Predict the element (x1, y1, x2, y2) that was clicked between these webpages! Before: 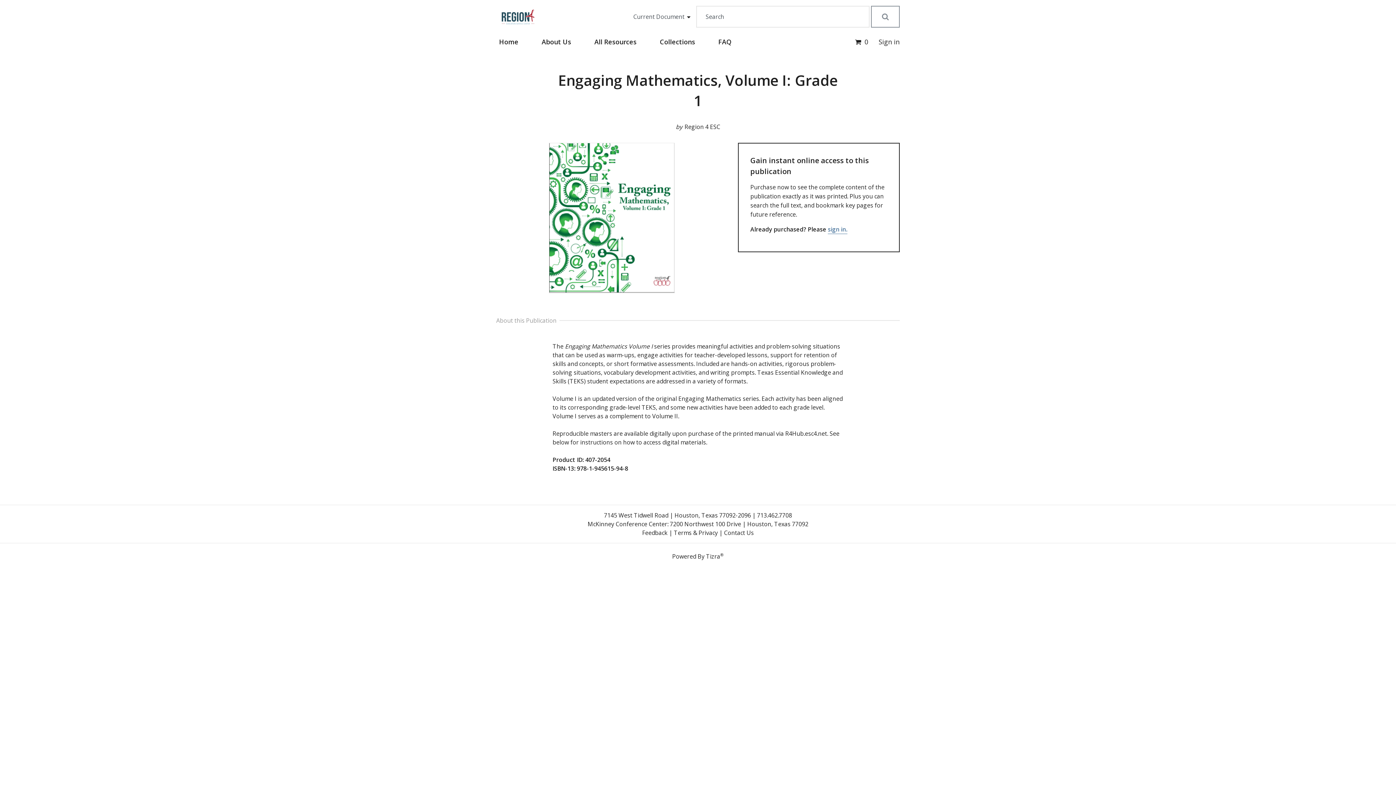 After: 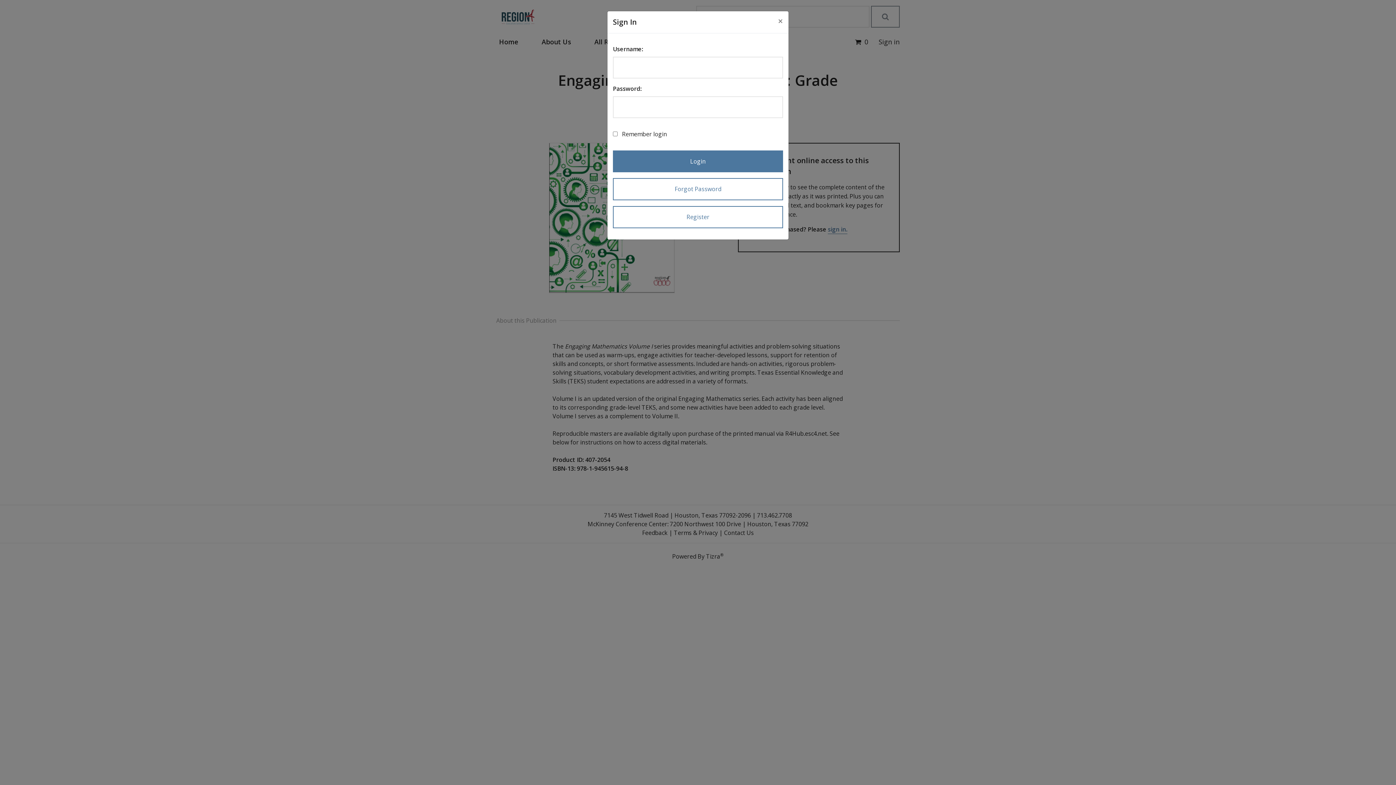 Action: label: sign in. bbox: (828, 225, 847, 234)